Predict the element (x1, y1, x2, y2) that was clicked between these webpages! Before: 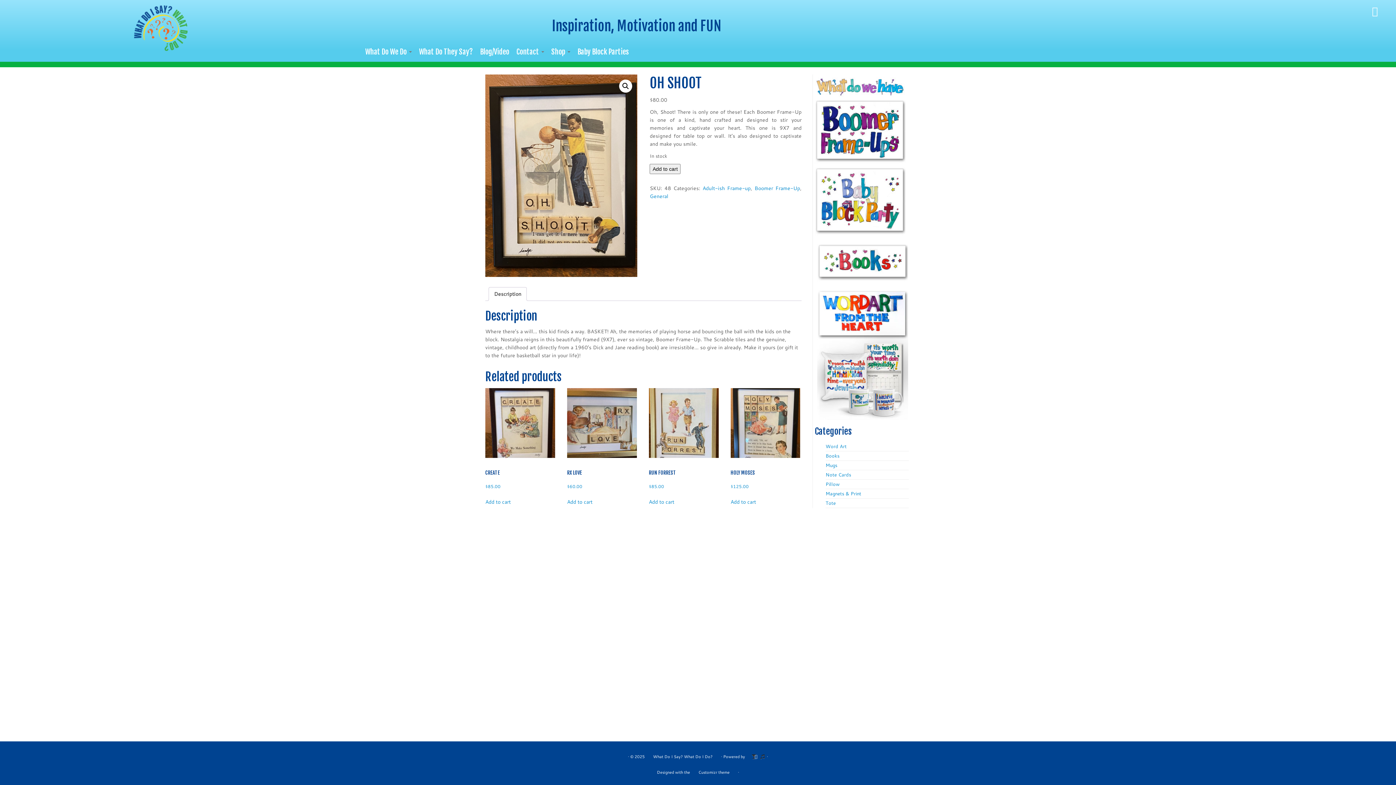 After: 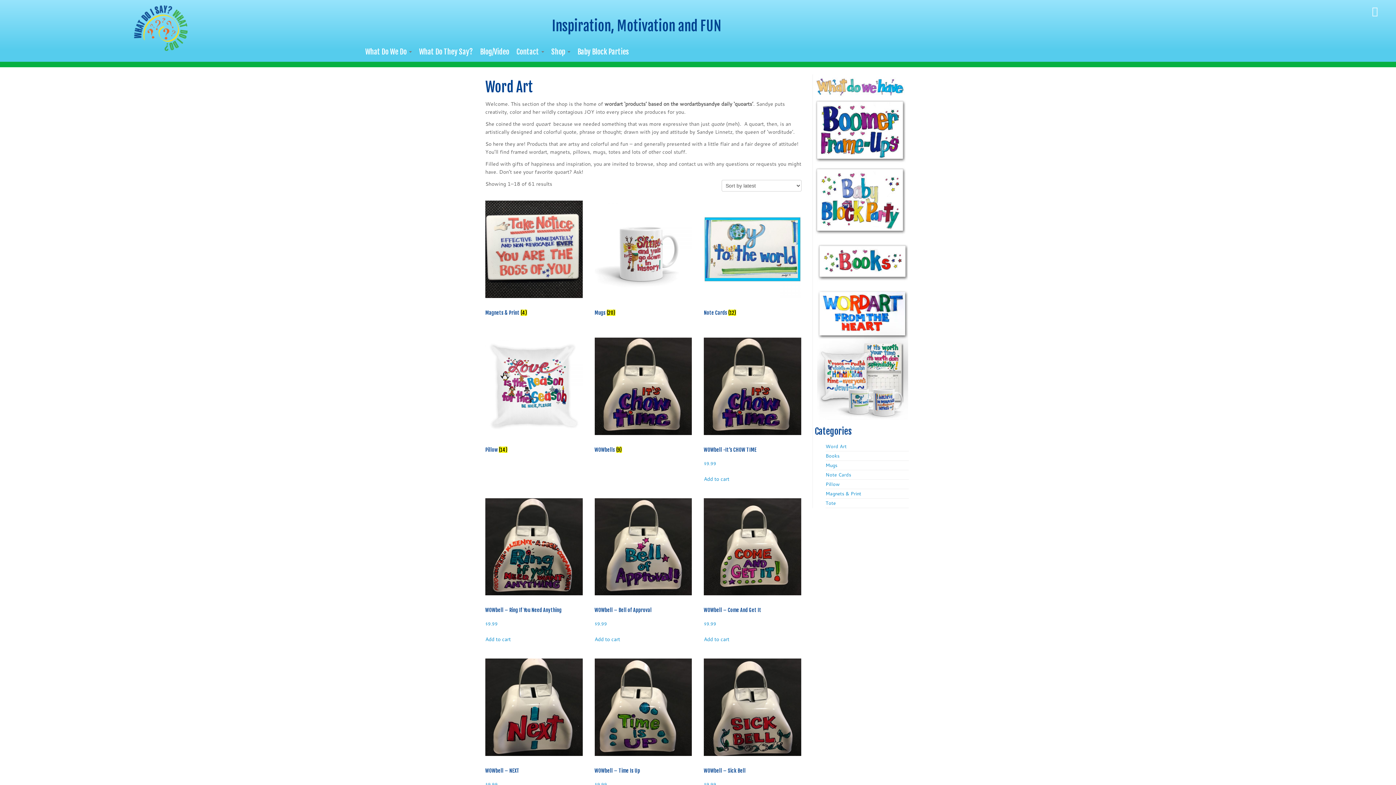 Action: bbox: (814, 287, 910, 420)